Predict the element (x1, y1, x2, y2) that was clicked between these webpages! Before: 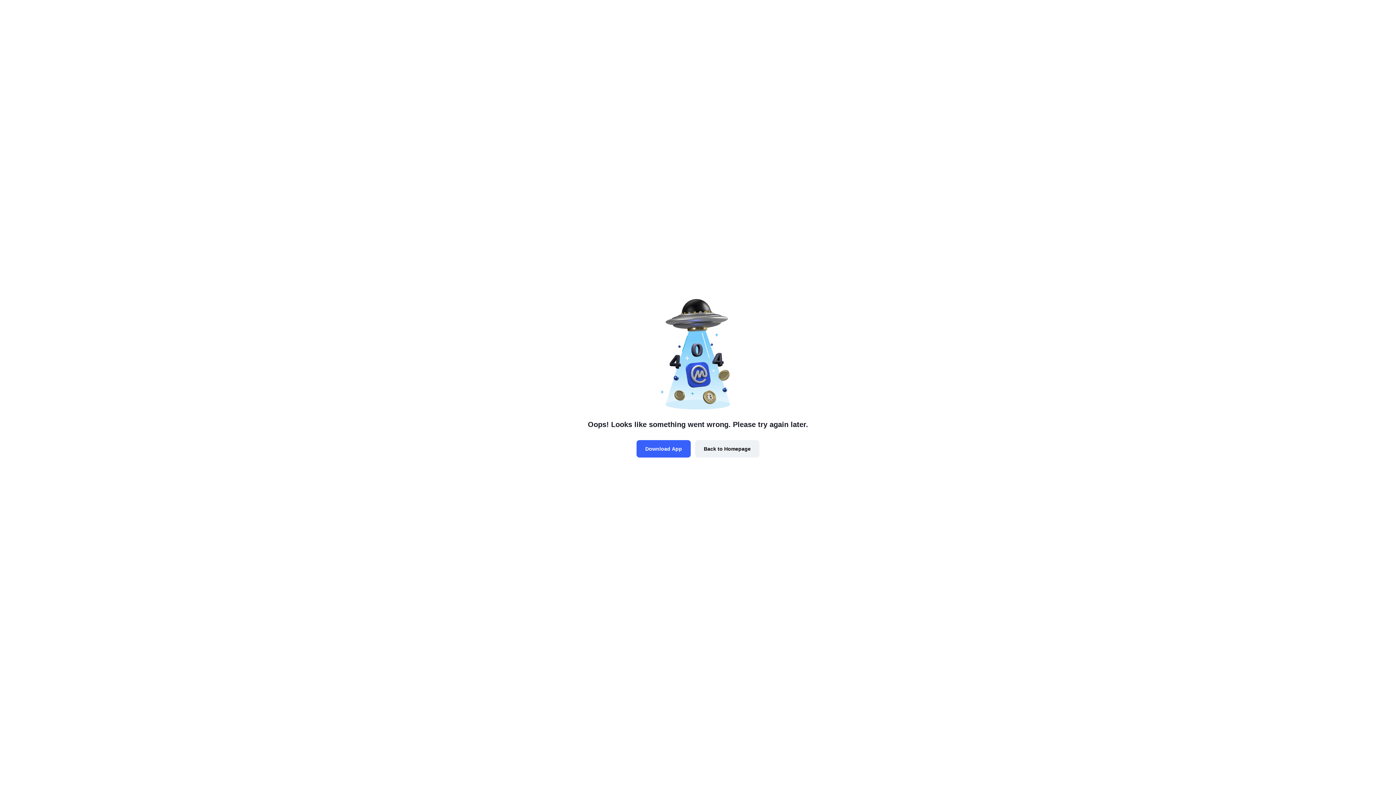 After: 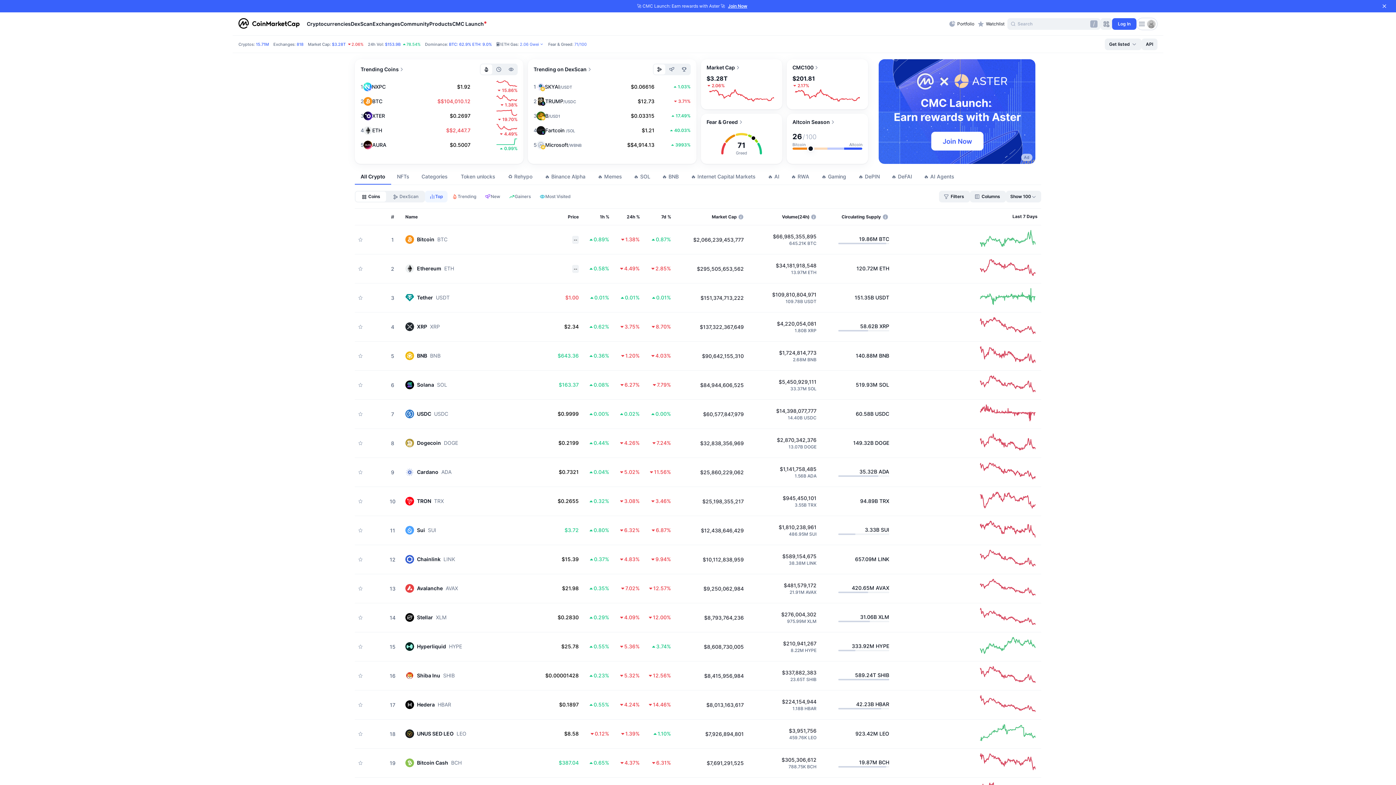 Action: label: Back to Homepage bbox: (695, 440, 759, 457)